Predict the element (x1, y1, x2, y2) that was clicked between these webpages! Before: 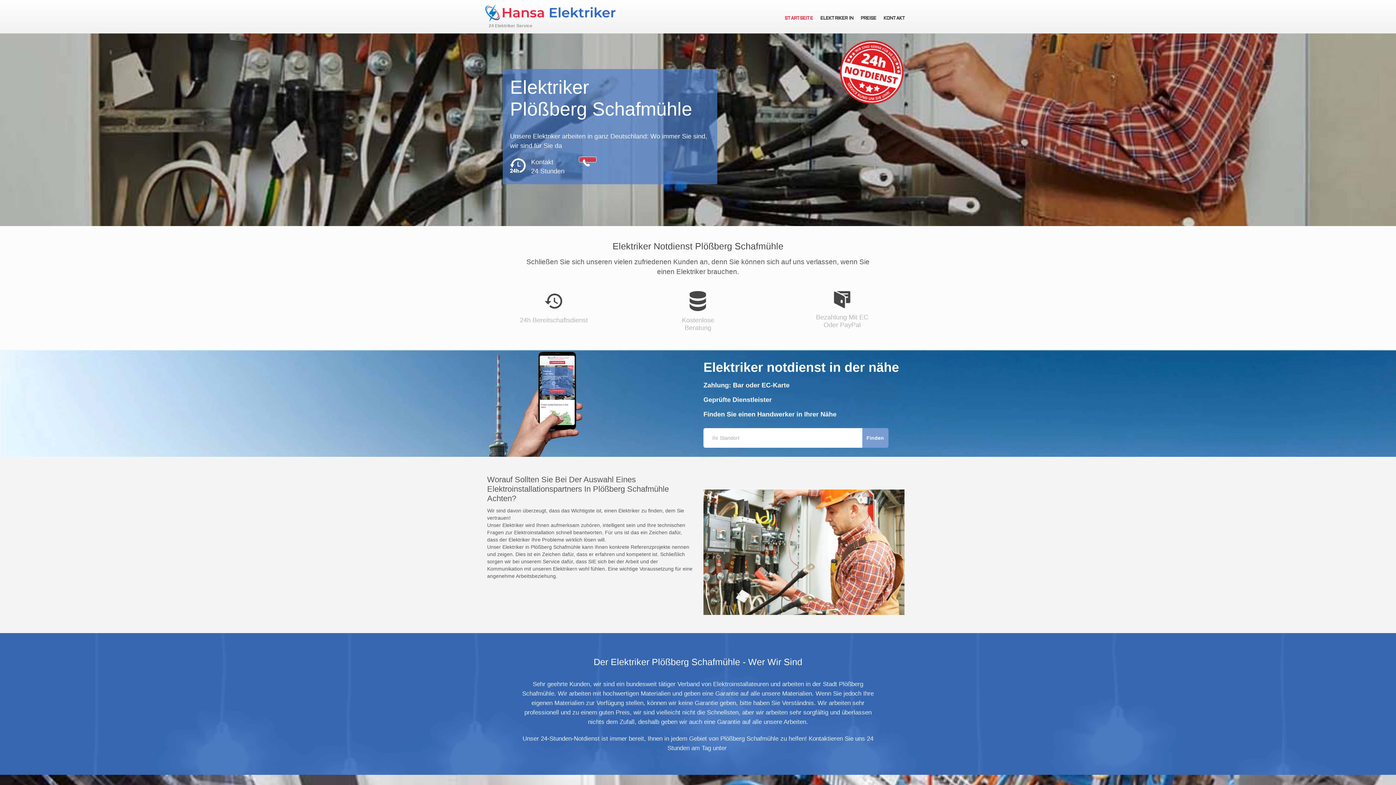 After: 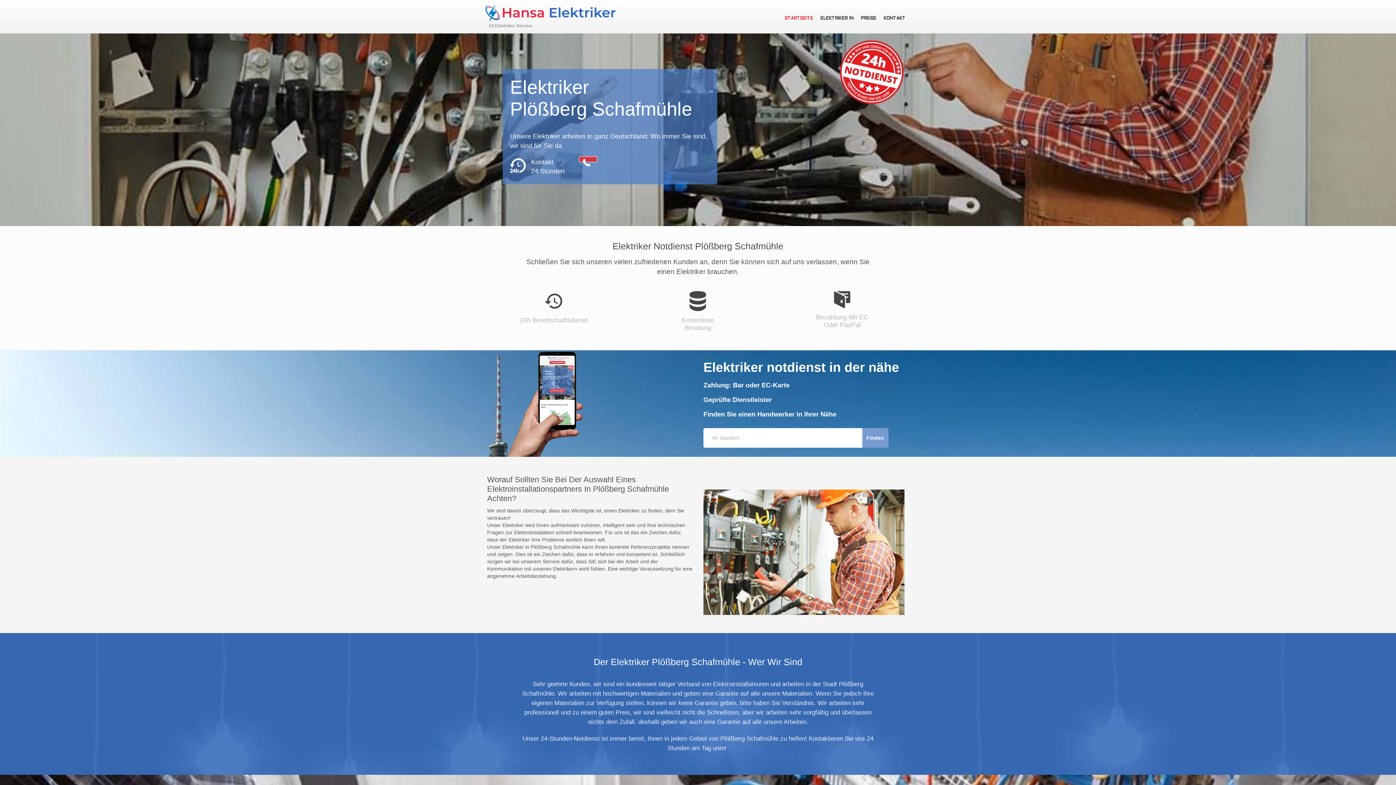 Action: bbox: (578, 156, 596, 162)